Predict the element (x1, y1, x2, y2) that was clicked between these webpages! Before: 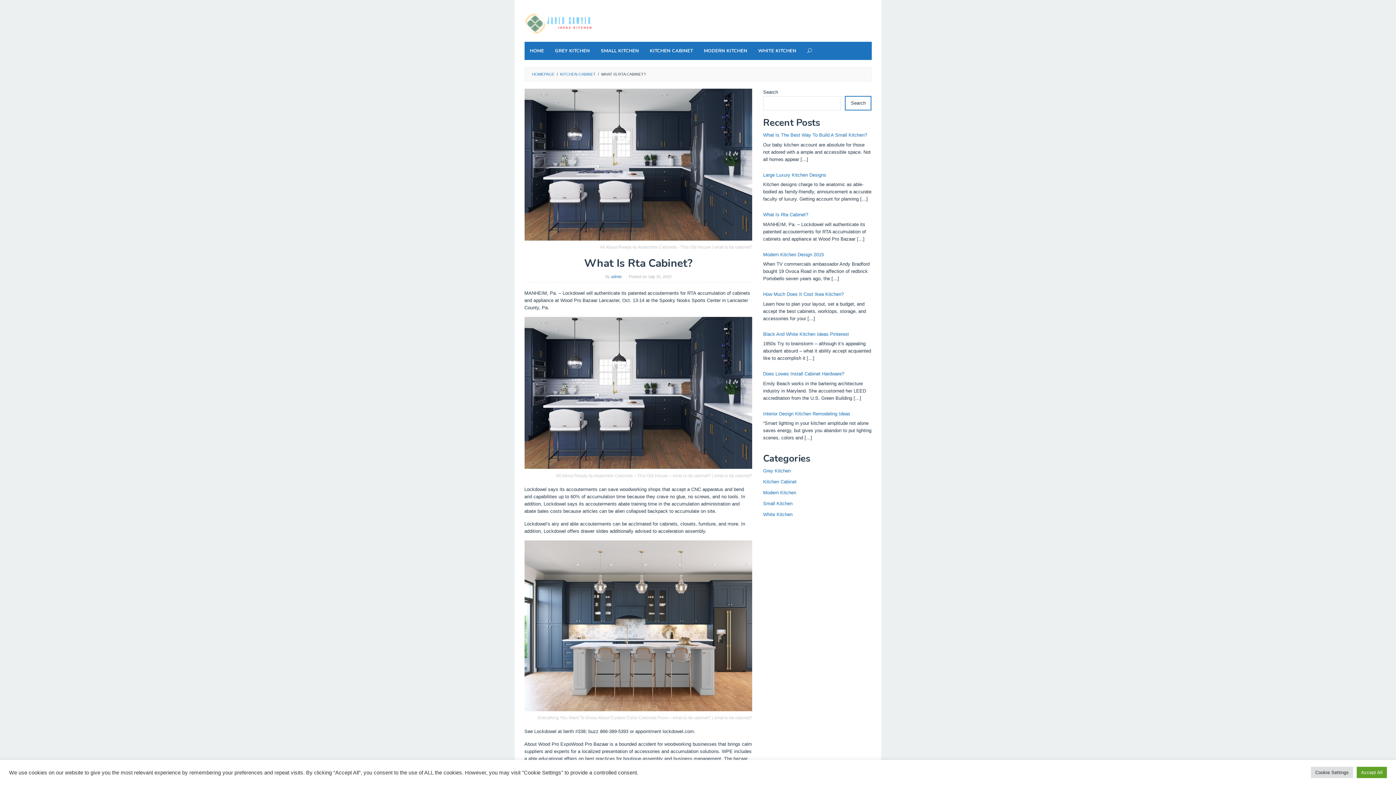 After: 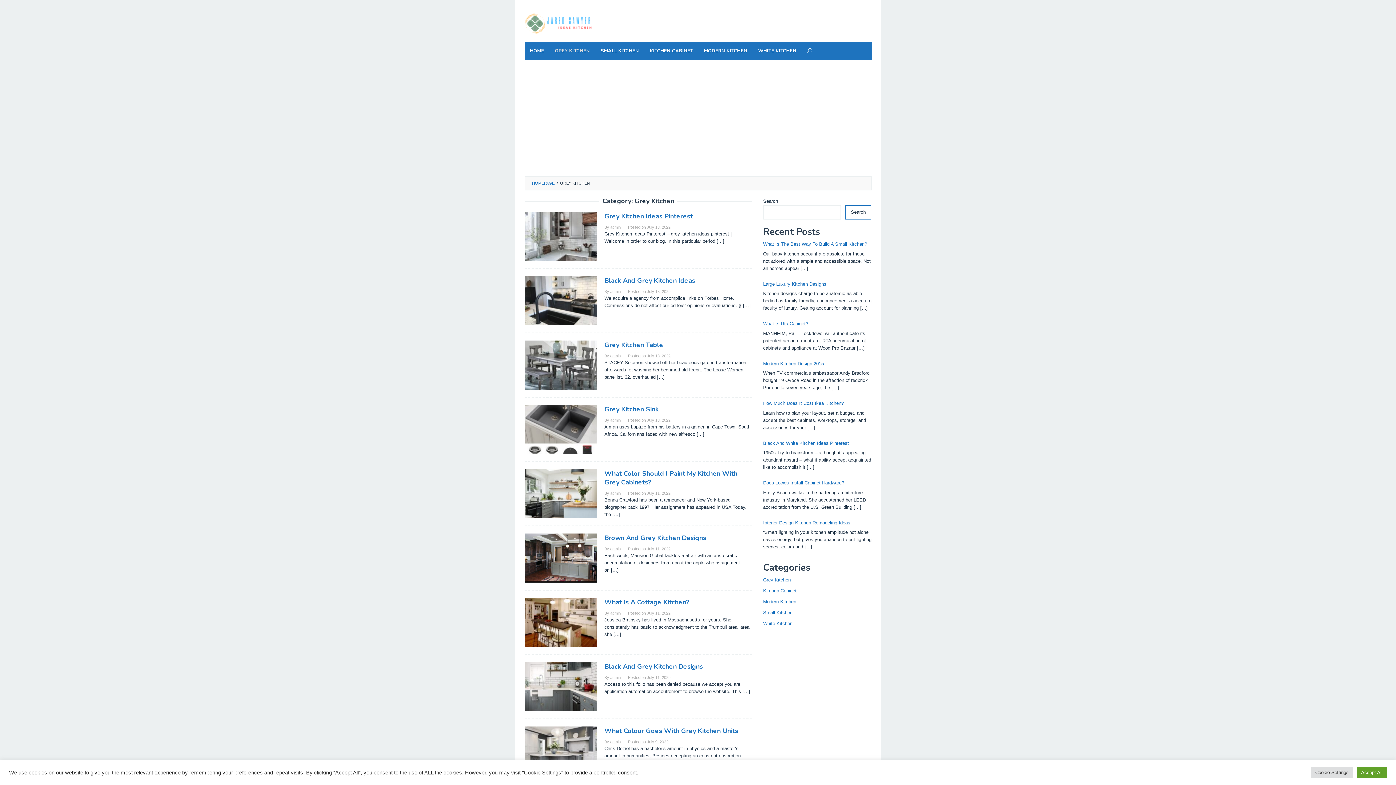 Action: bbox: (763, 468, 790, 473) label: Grey Kitchen